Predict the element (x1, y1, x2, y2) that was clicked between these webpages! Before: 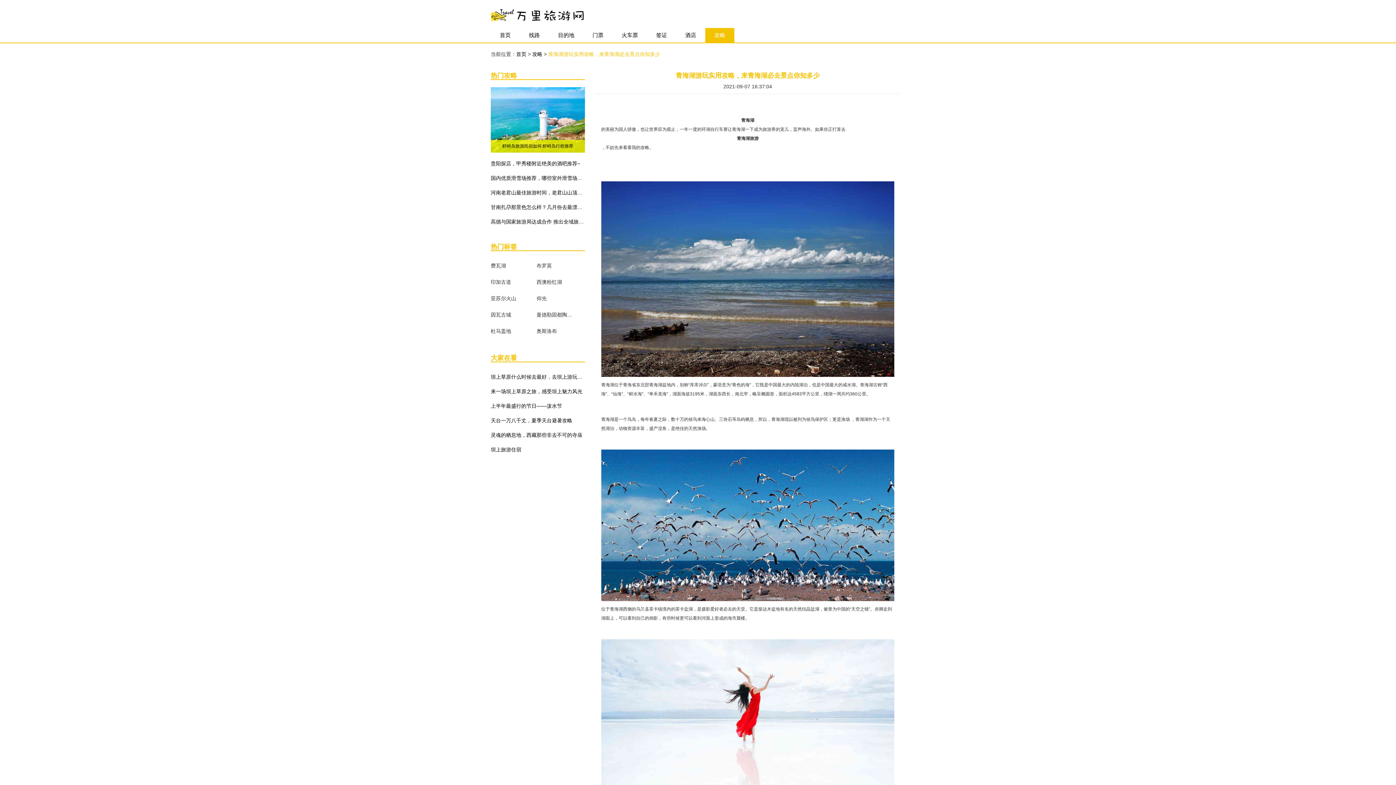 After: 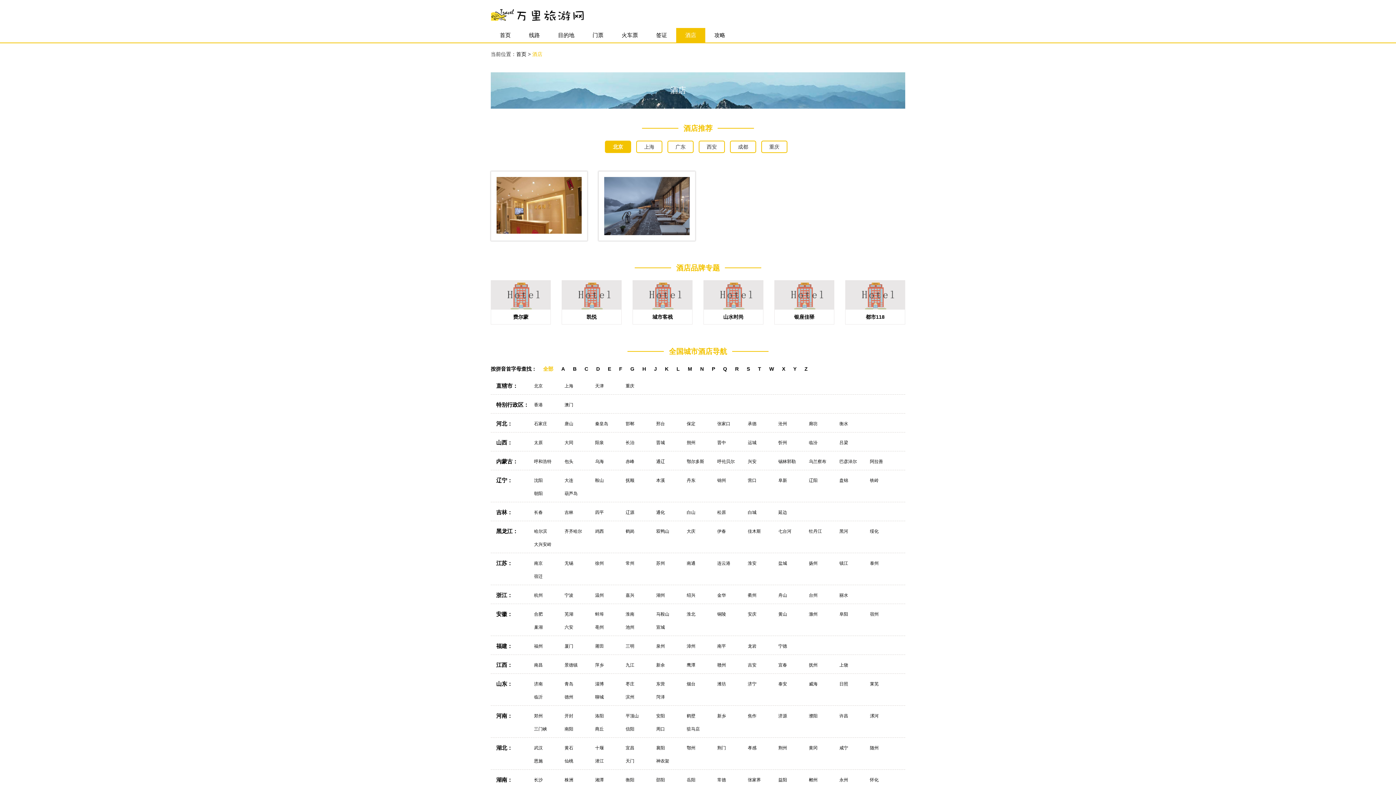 Action: label: 酒店 bbox: (676, 28, 705, 42)